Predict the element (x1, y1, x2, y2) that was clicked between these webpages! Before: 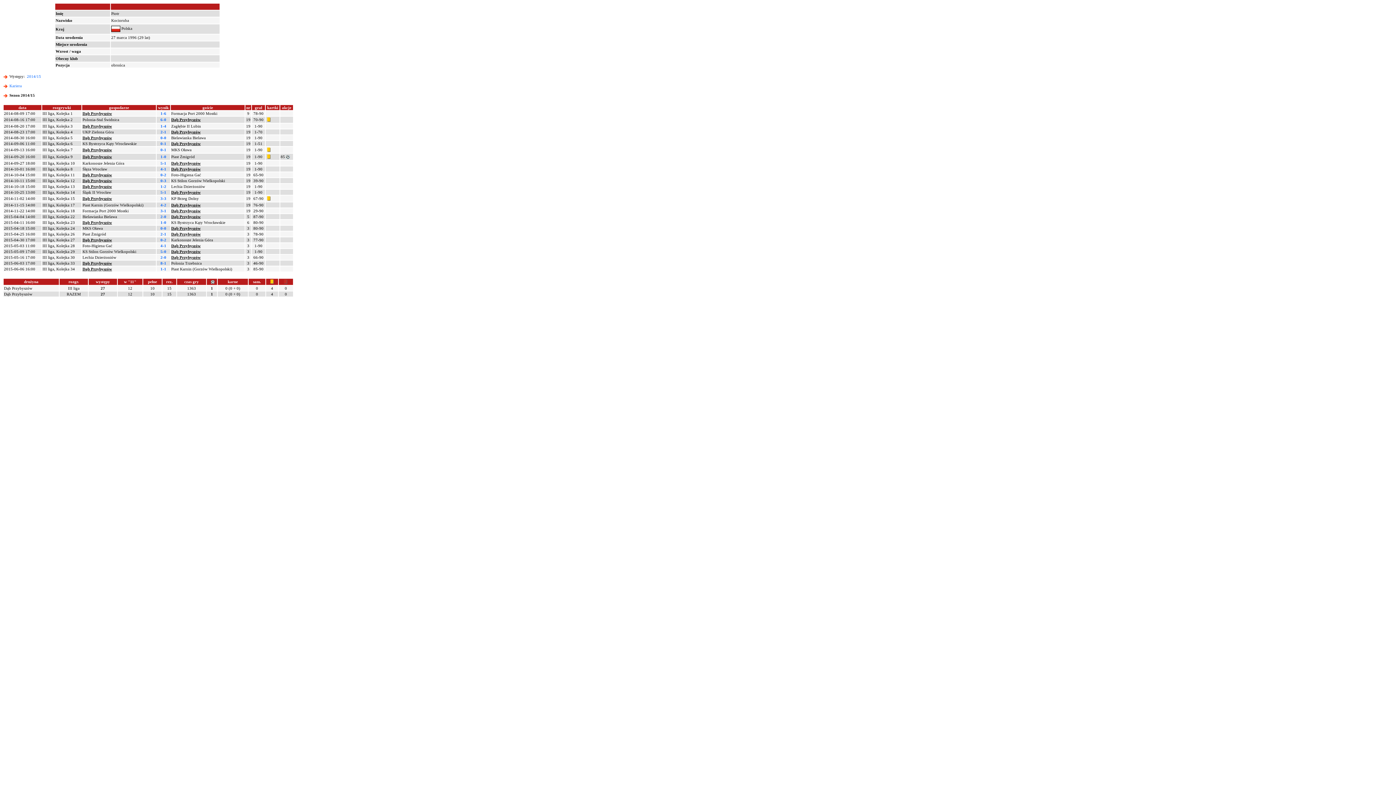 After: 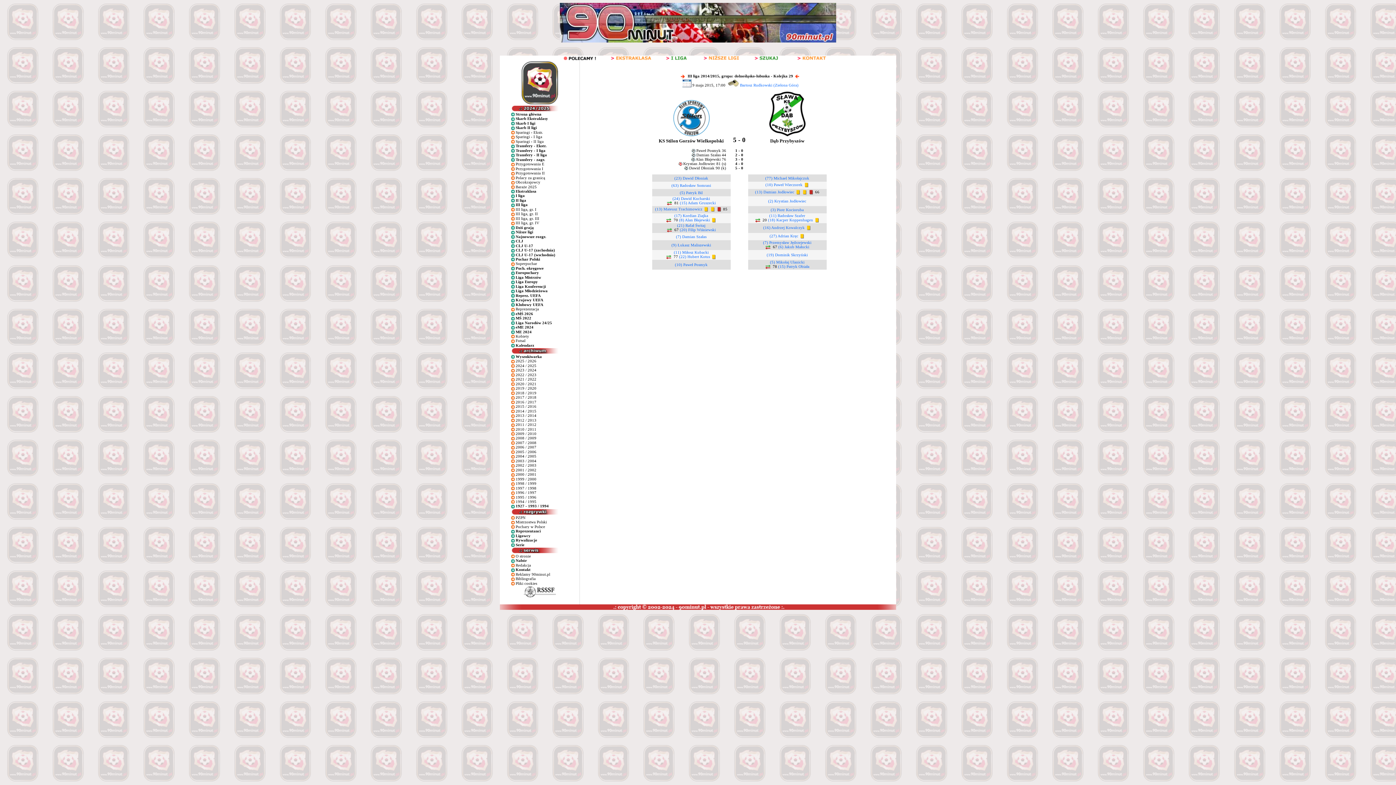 Action: label: 5-0 bbox: (160, 249, 166, 253)